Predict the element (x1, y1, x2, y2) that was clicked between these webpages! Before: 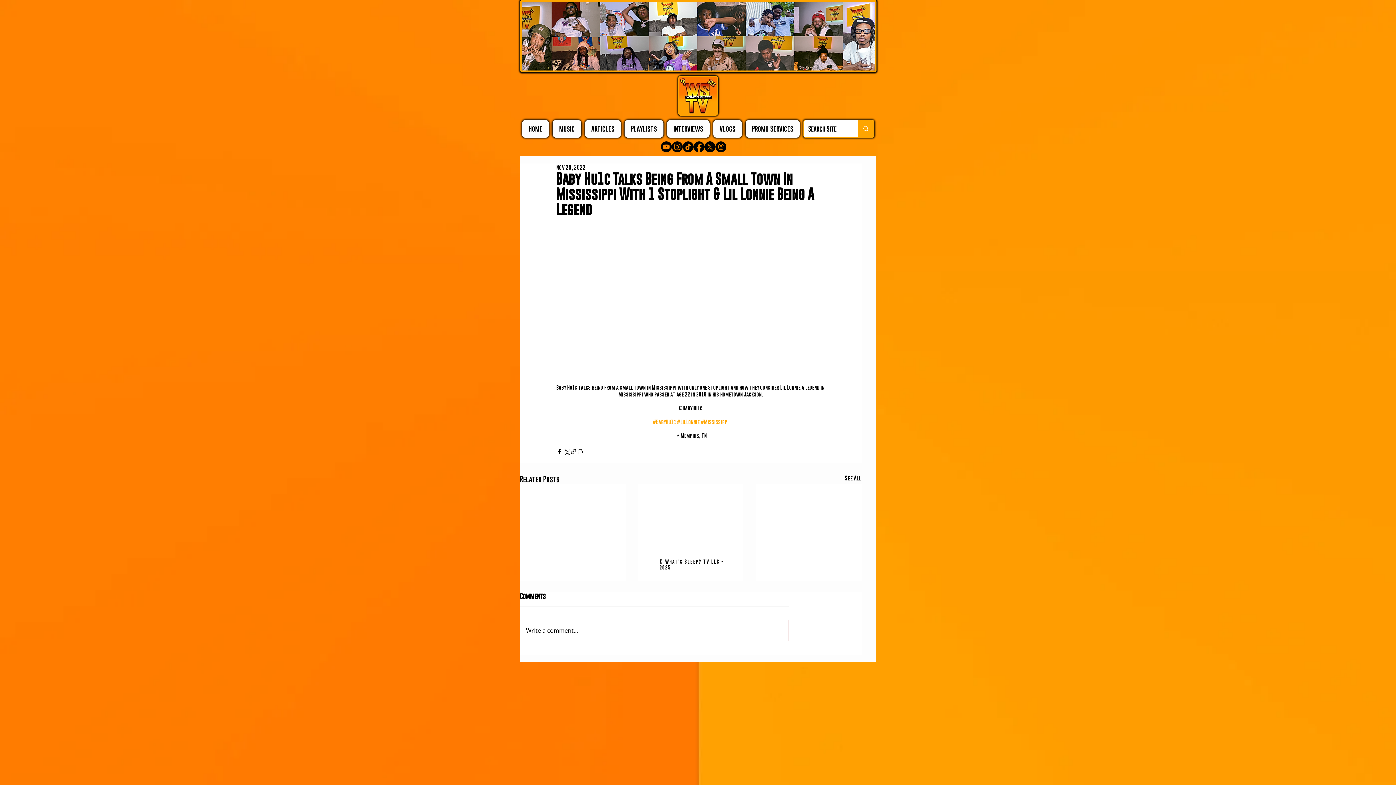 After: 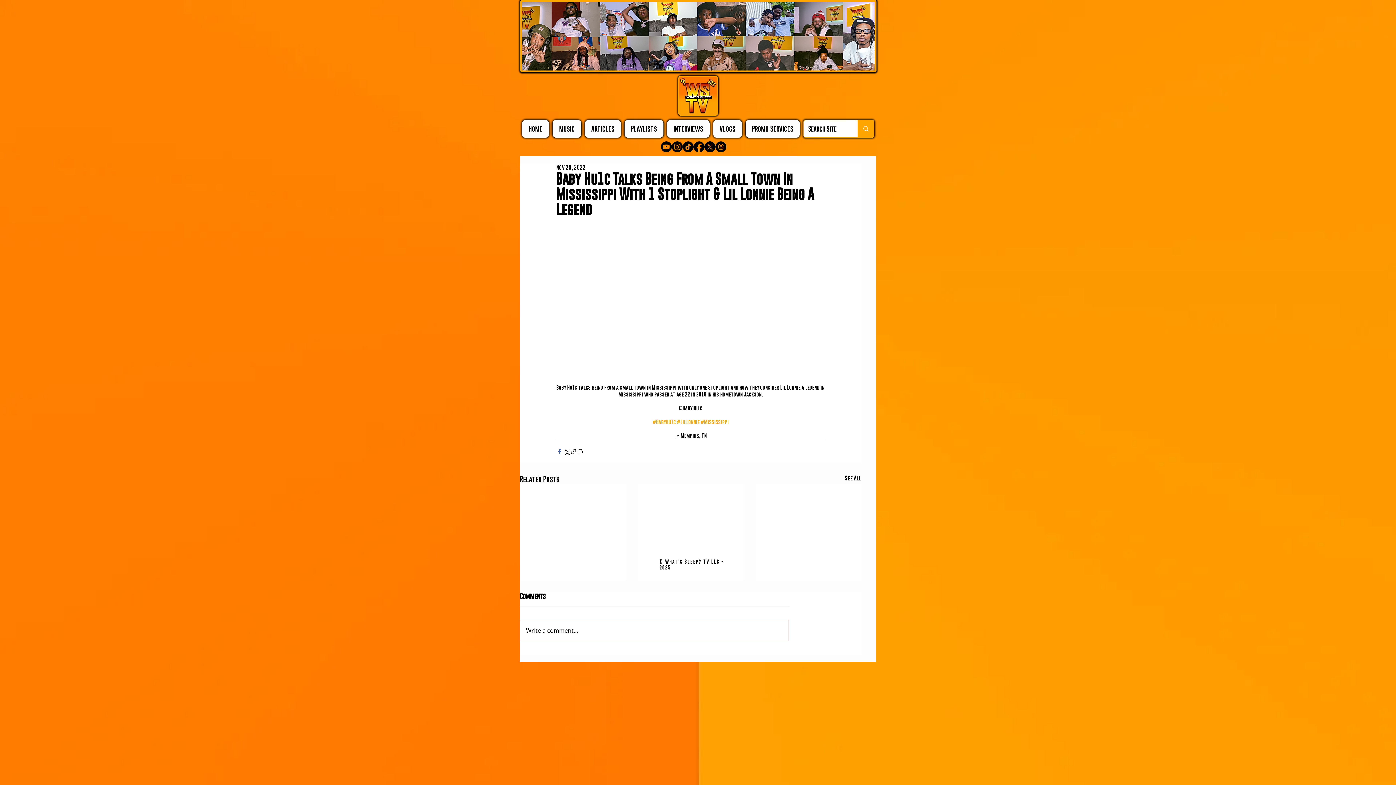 Action: bbox: (556, 448, 563, 455) label: Share via Facebook